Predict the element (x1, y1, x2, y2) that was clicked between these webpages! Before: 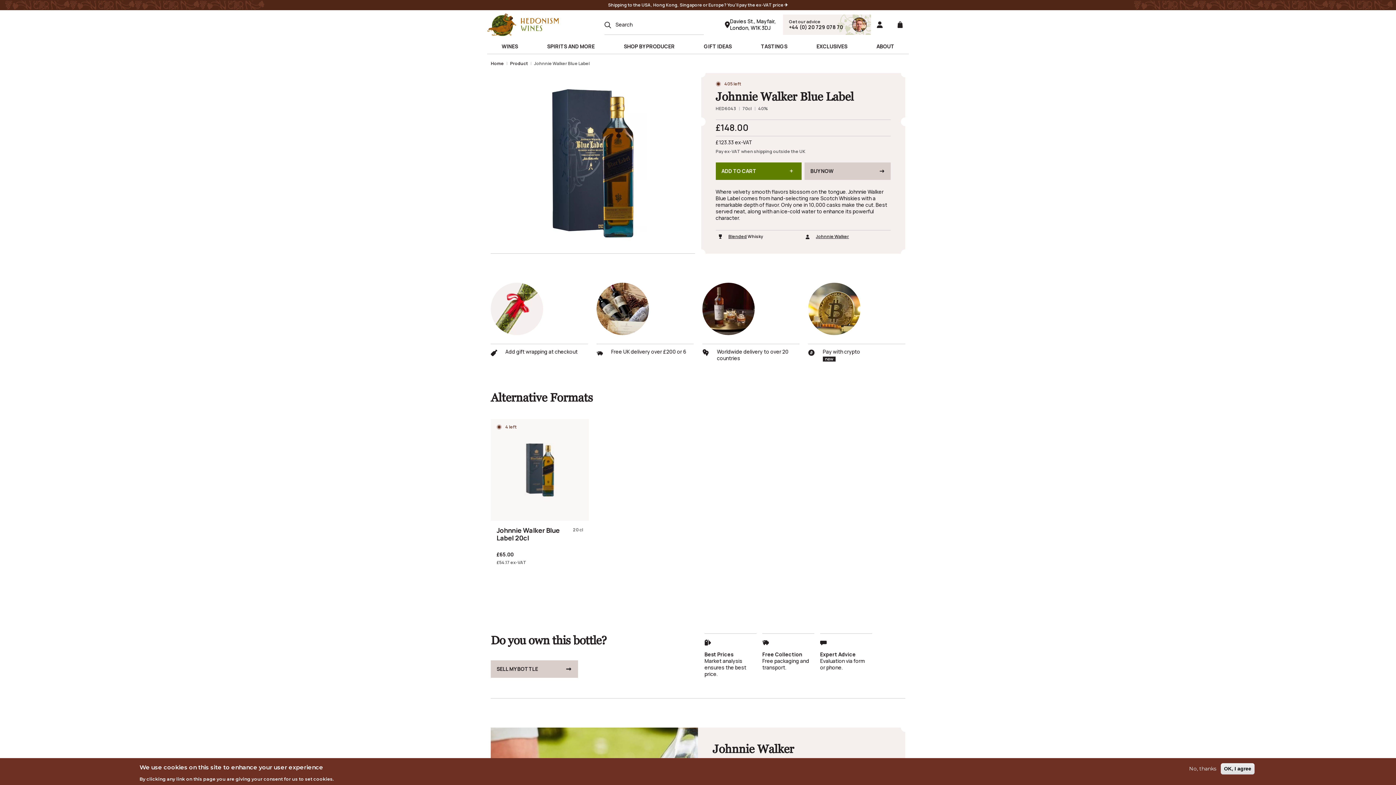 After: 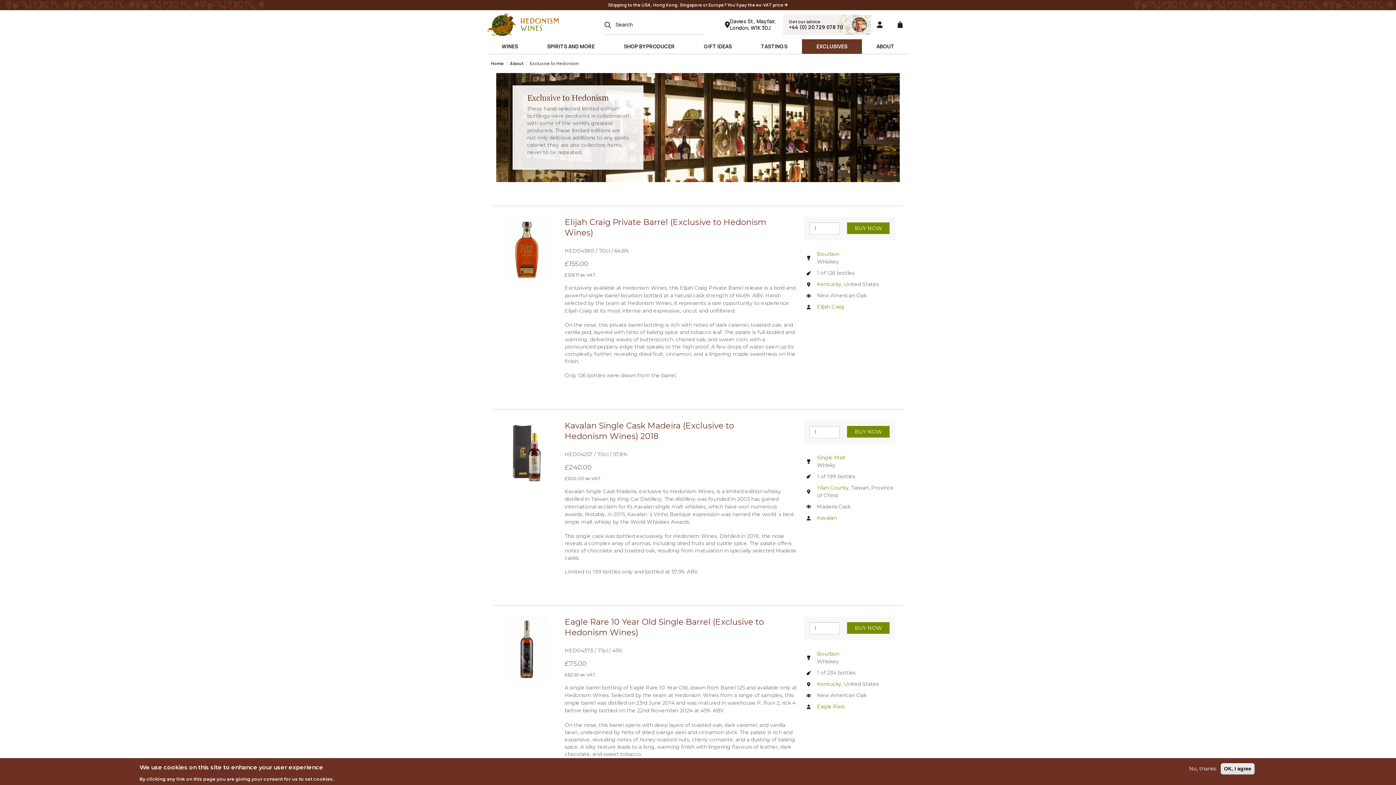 Action: label: EXCLUSIVES bbox: (802, 39, 862, 53)